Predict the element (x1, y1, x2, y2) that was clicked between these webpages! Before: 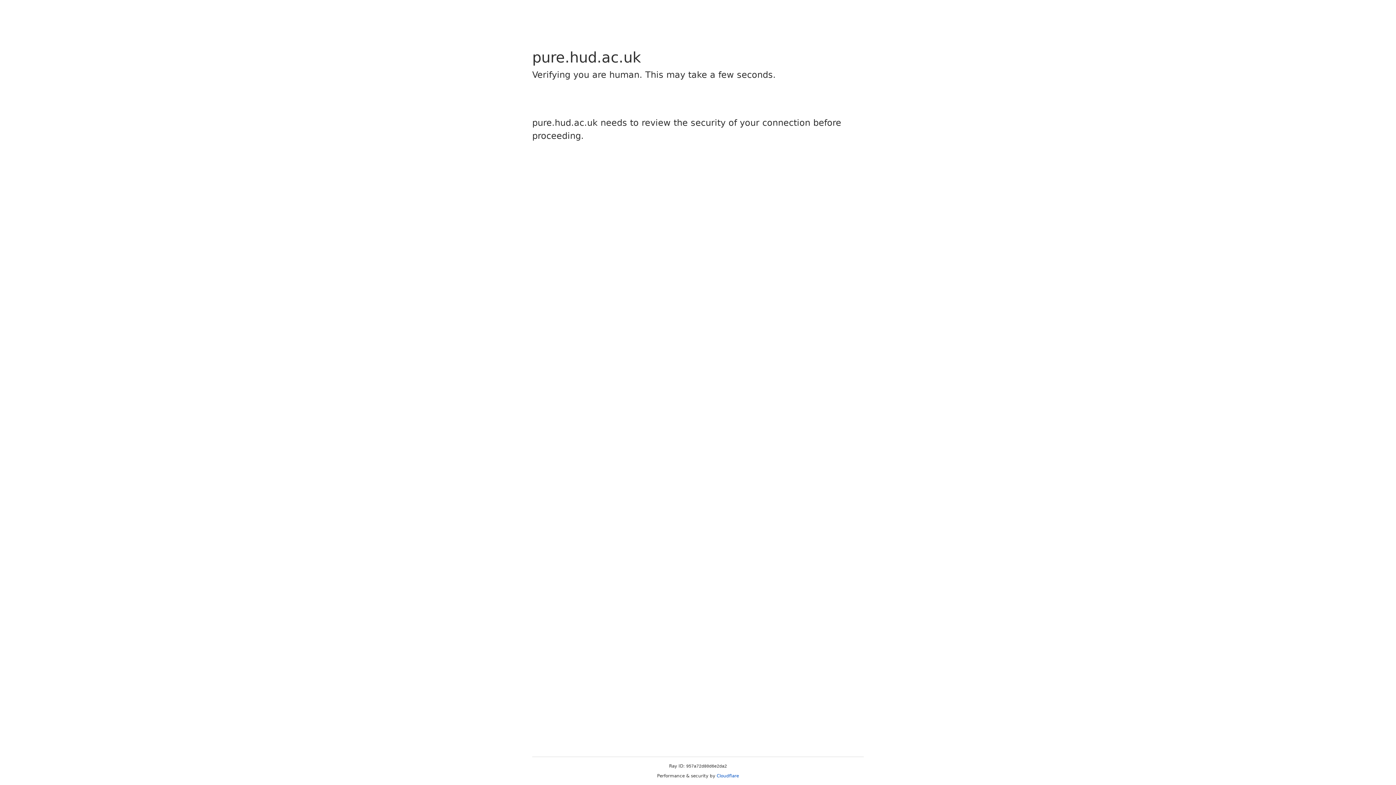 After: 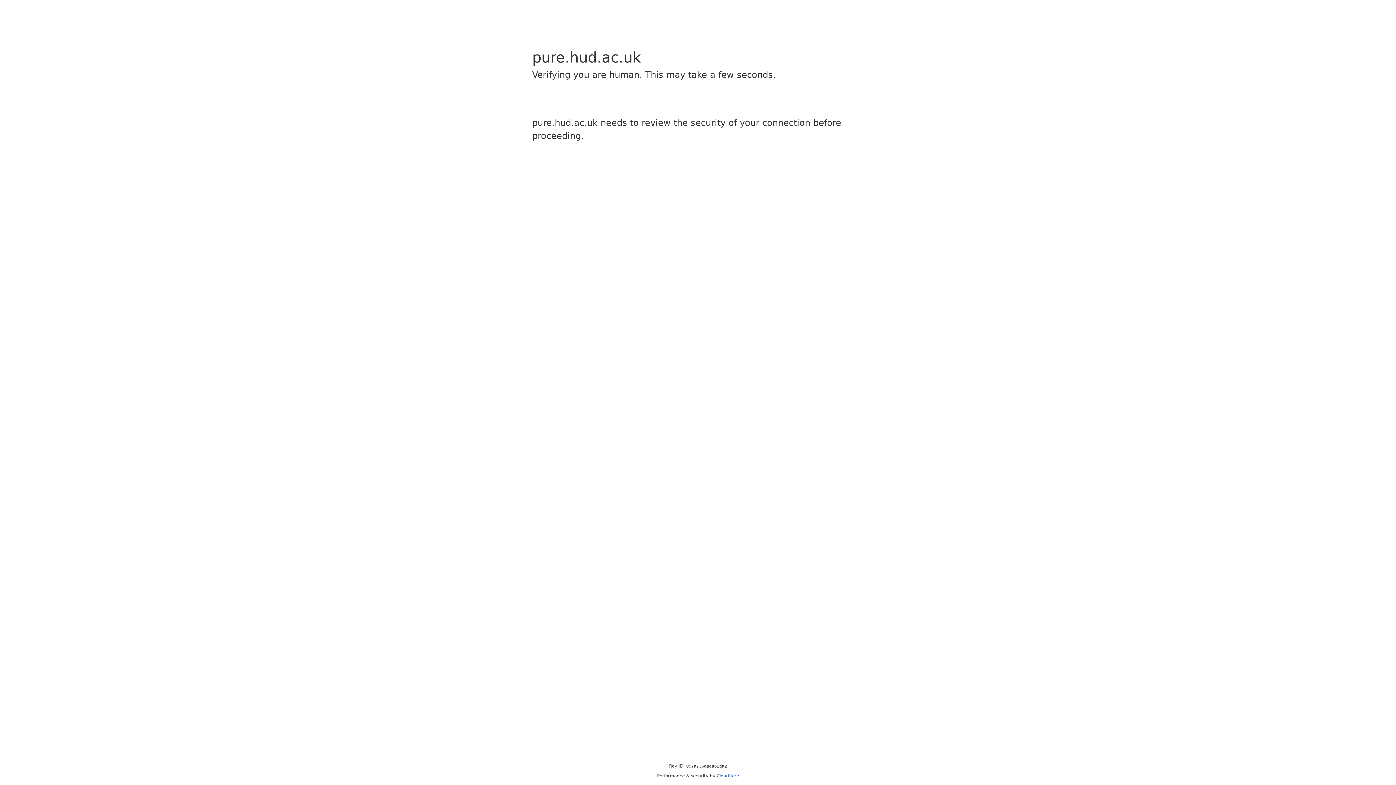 Action: bbox: (716, 773, 739, 778) label: Cloudflare